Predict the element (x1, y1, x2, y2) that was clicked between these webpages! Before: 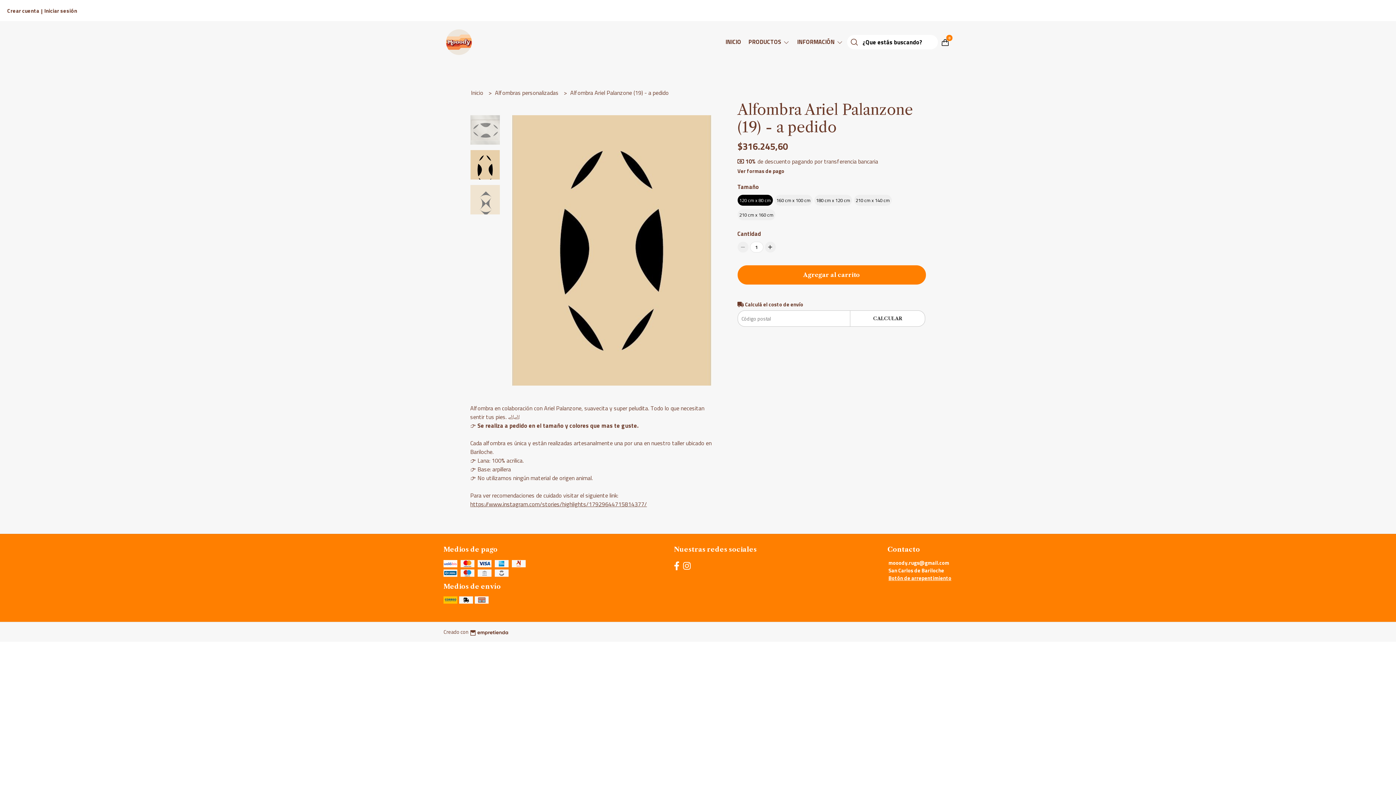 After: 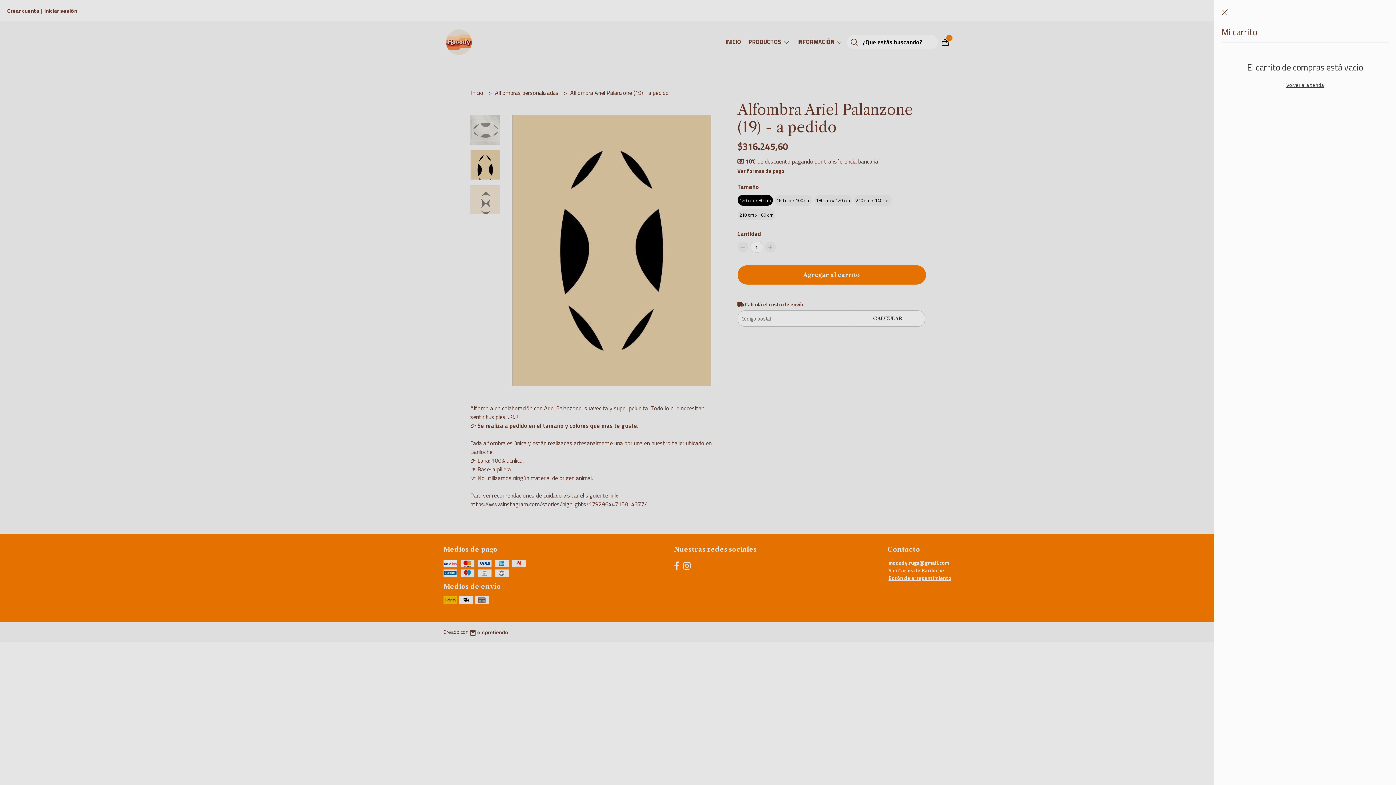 Action: bbox: (938, 37, 952, 46) label: 0